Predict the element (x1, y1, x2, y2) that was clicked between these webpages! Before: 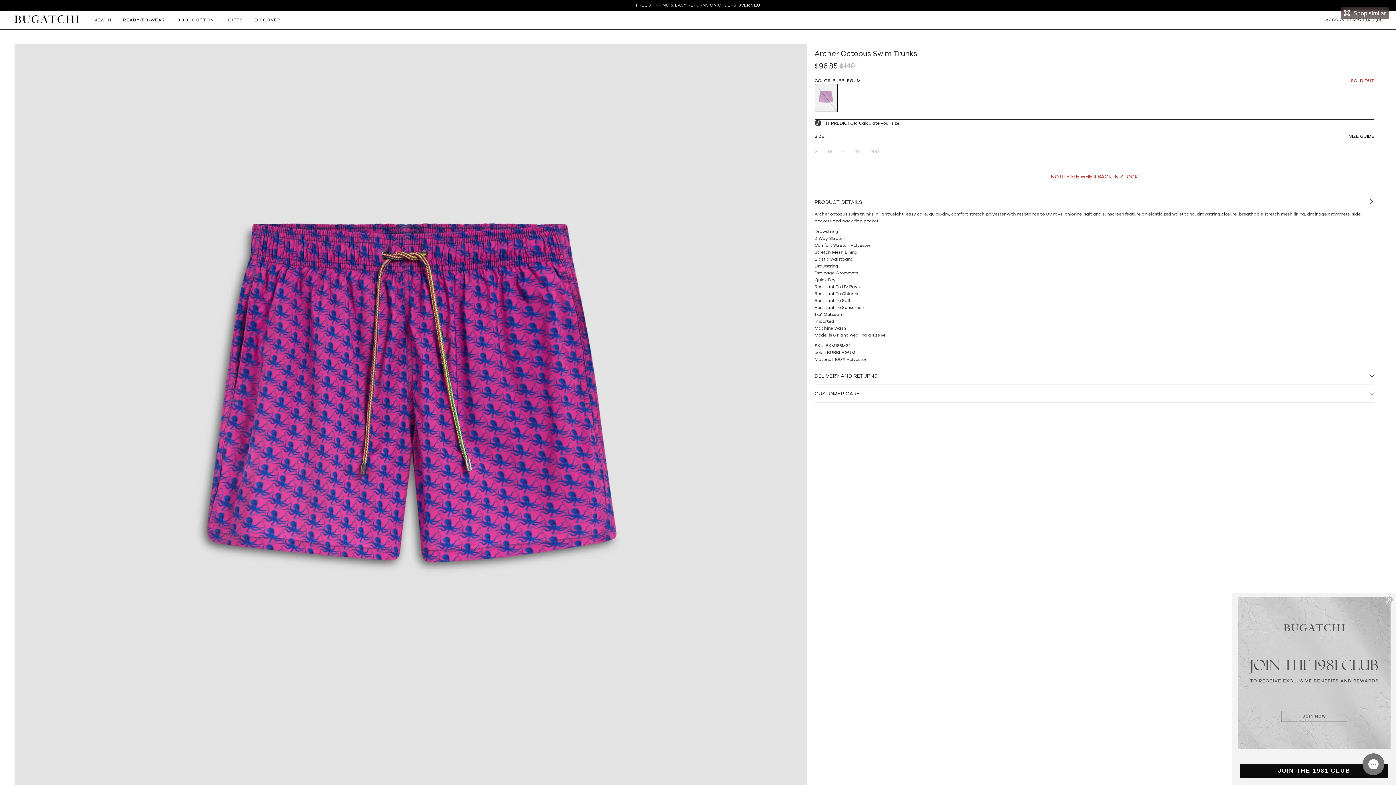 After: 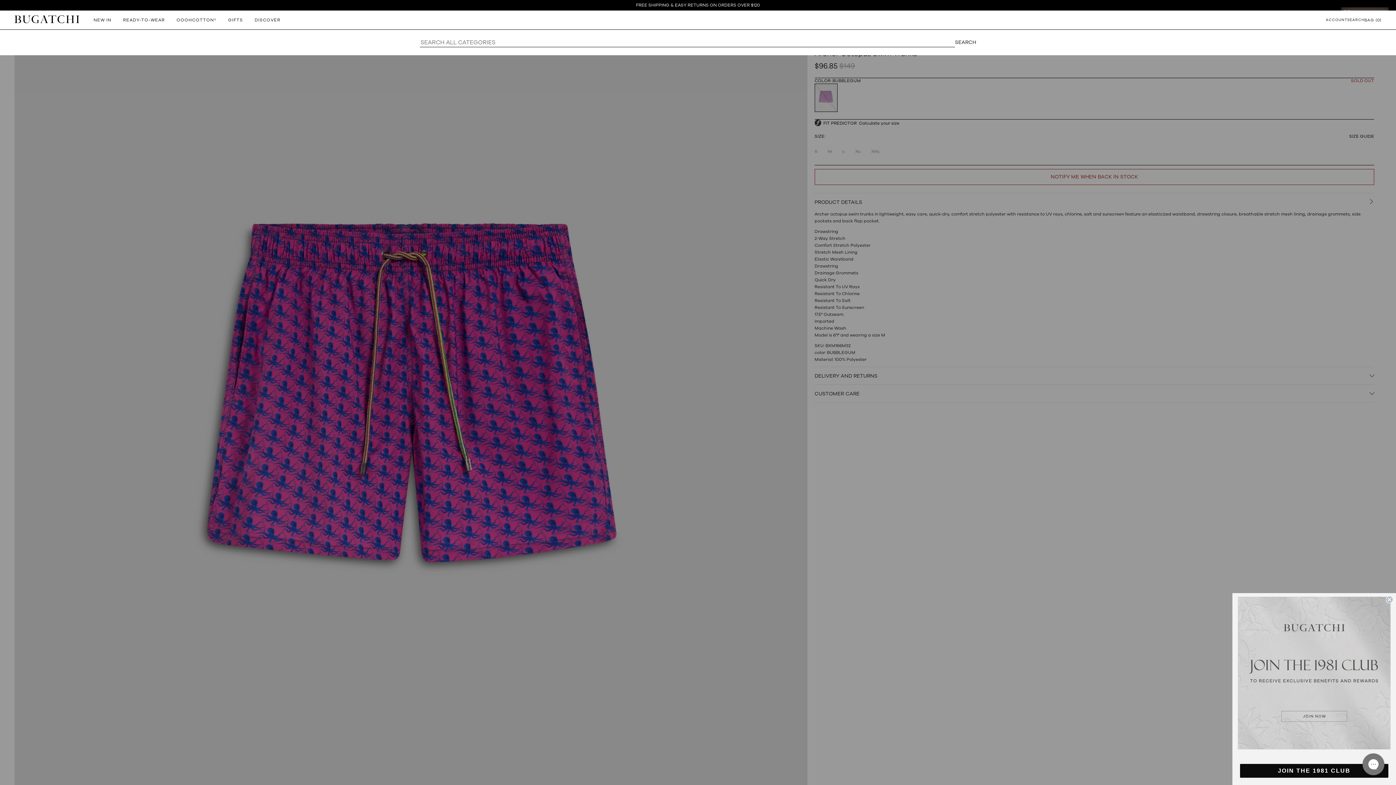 Action: label: Search bbox: (1347, 12, 1364, 28)